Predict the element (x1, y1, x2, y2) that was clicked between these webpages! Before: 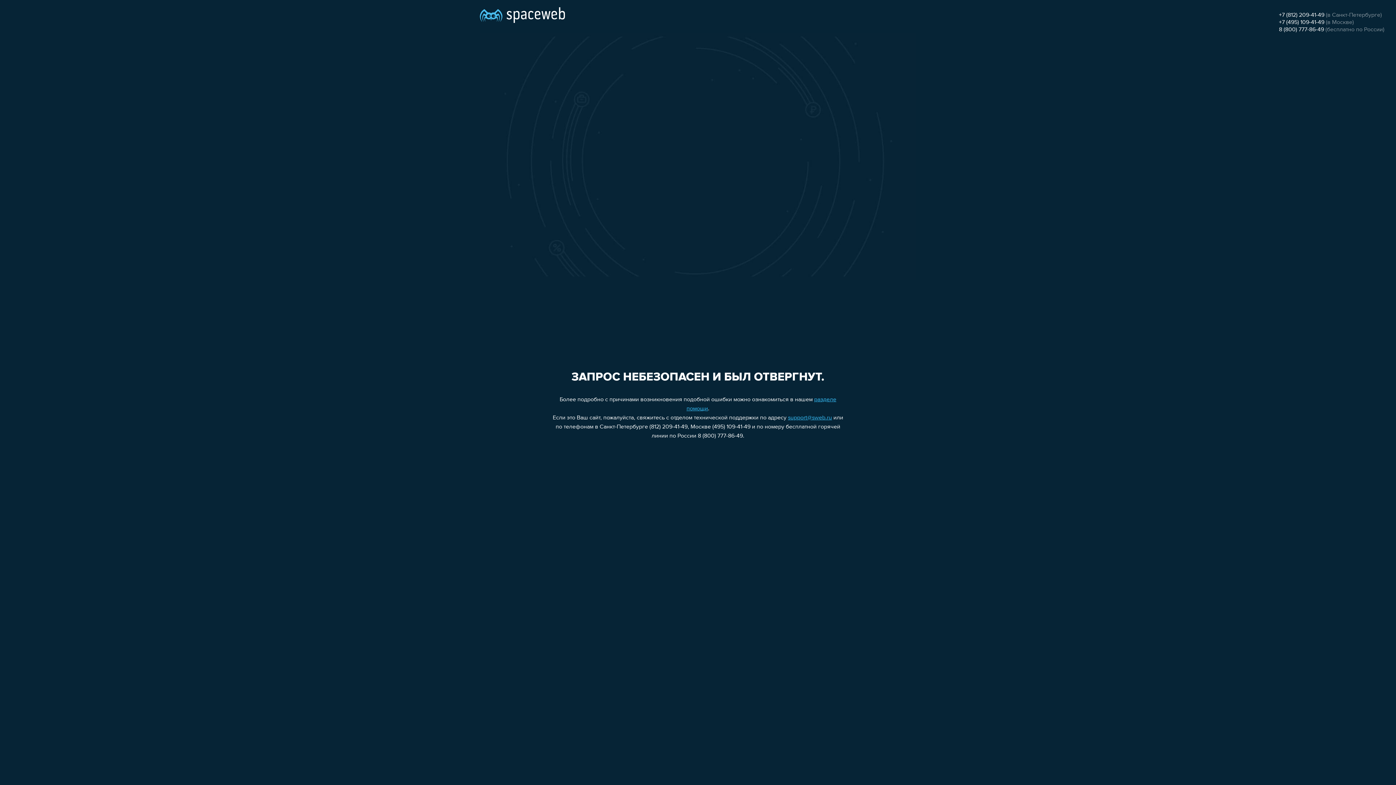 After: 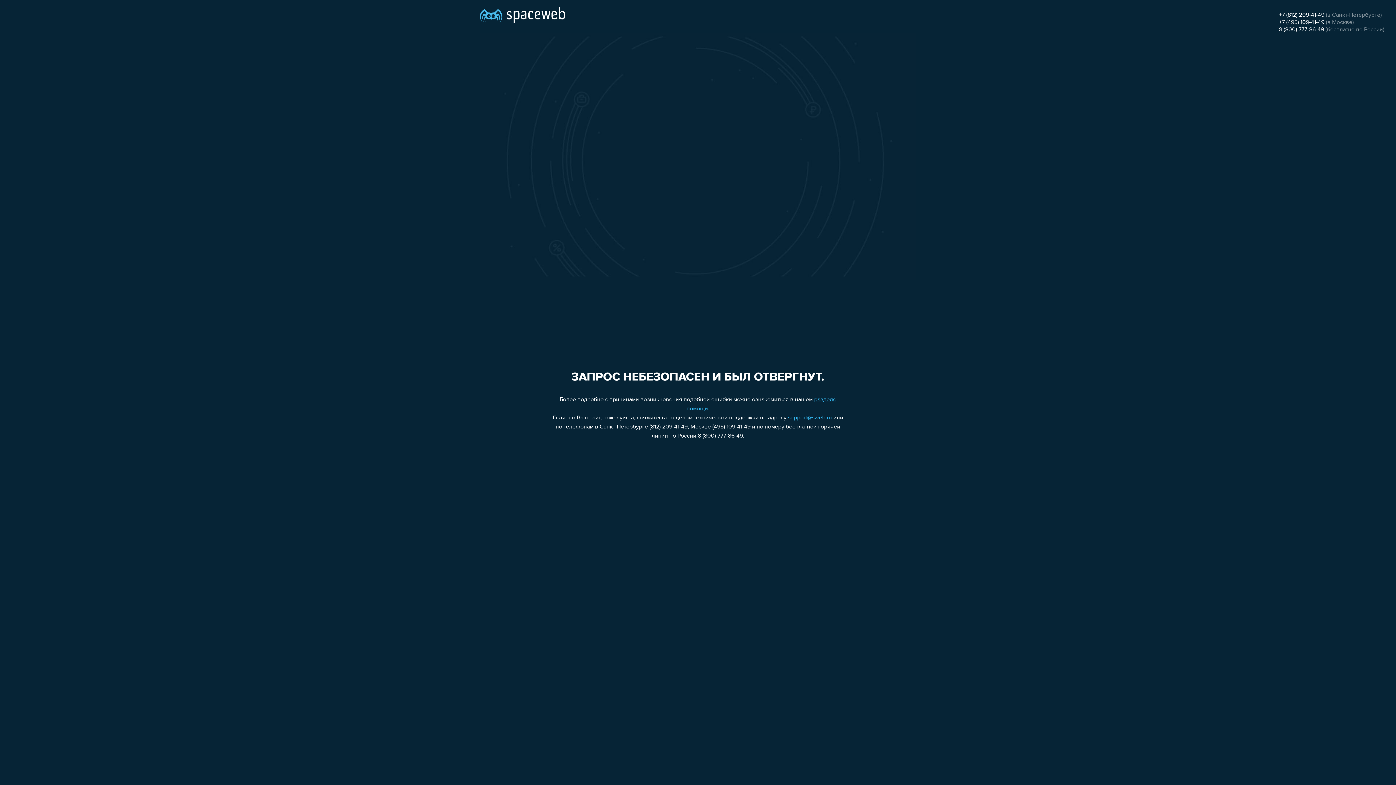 Action: bbox: (1279, 26, 1324, 32) label: 8 (800) 777-86-49